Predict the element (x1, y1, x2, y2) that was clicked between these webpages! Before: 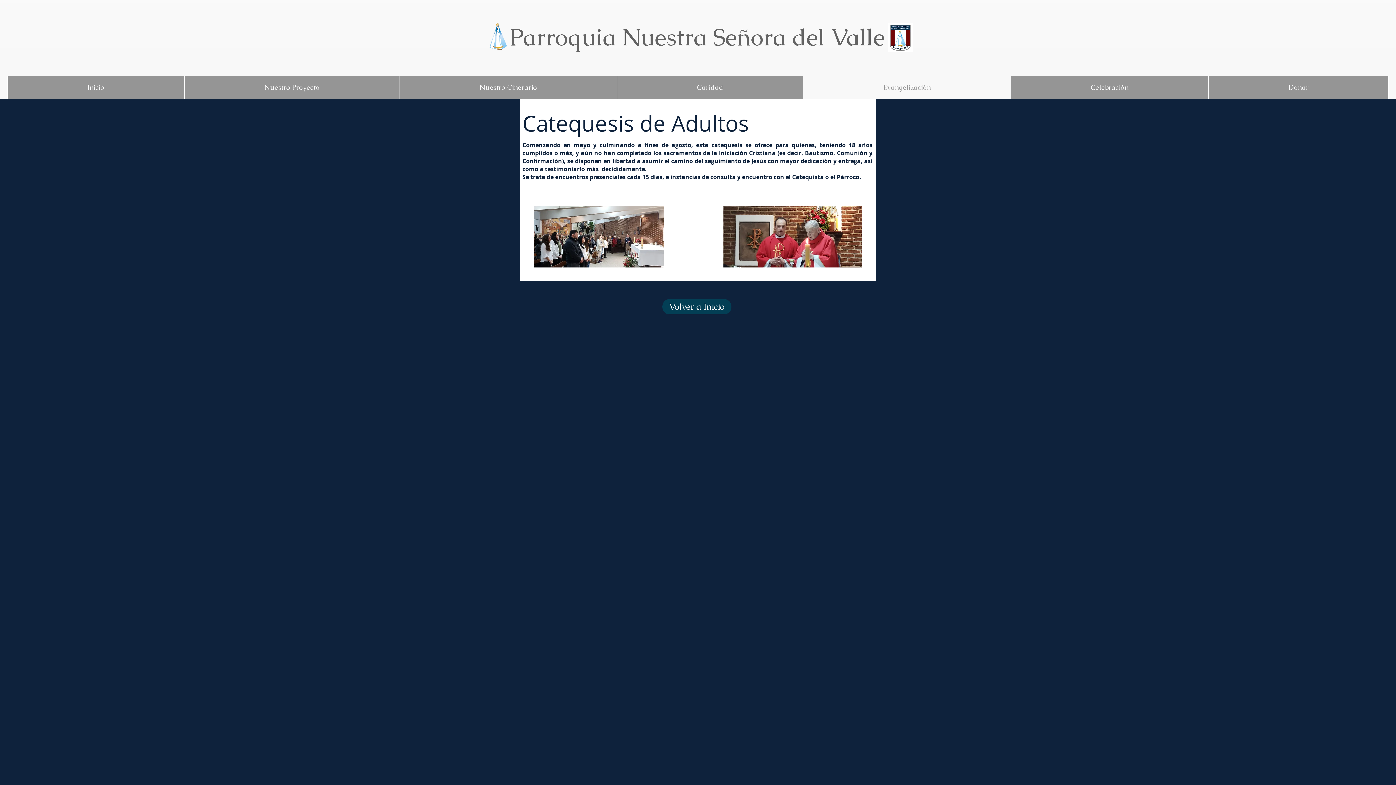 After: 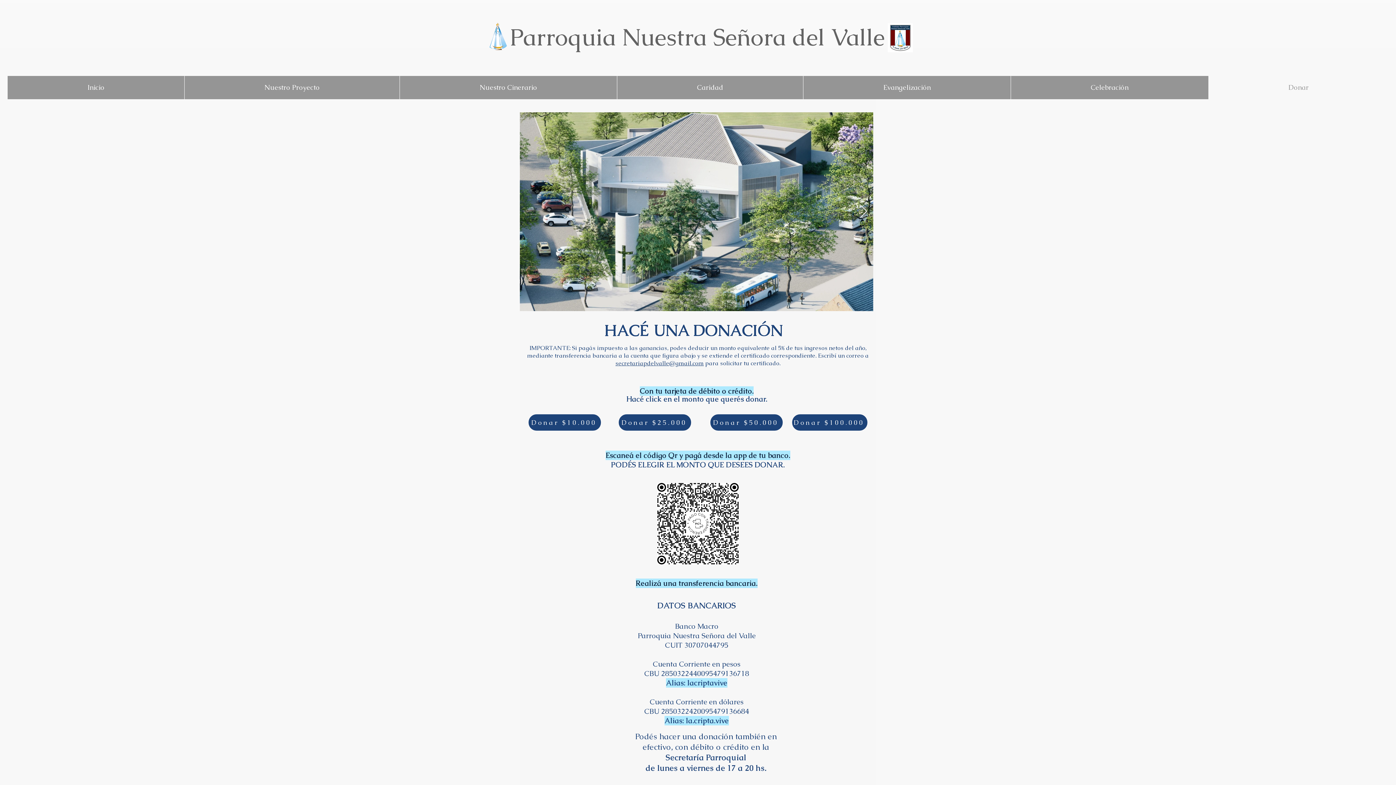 Action: bbox: (1208, 76, 1388, 99) label: Donar